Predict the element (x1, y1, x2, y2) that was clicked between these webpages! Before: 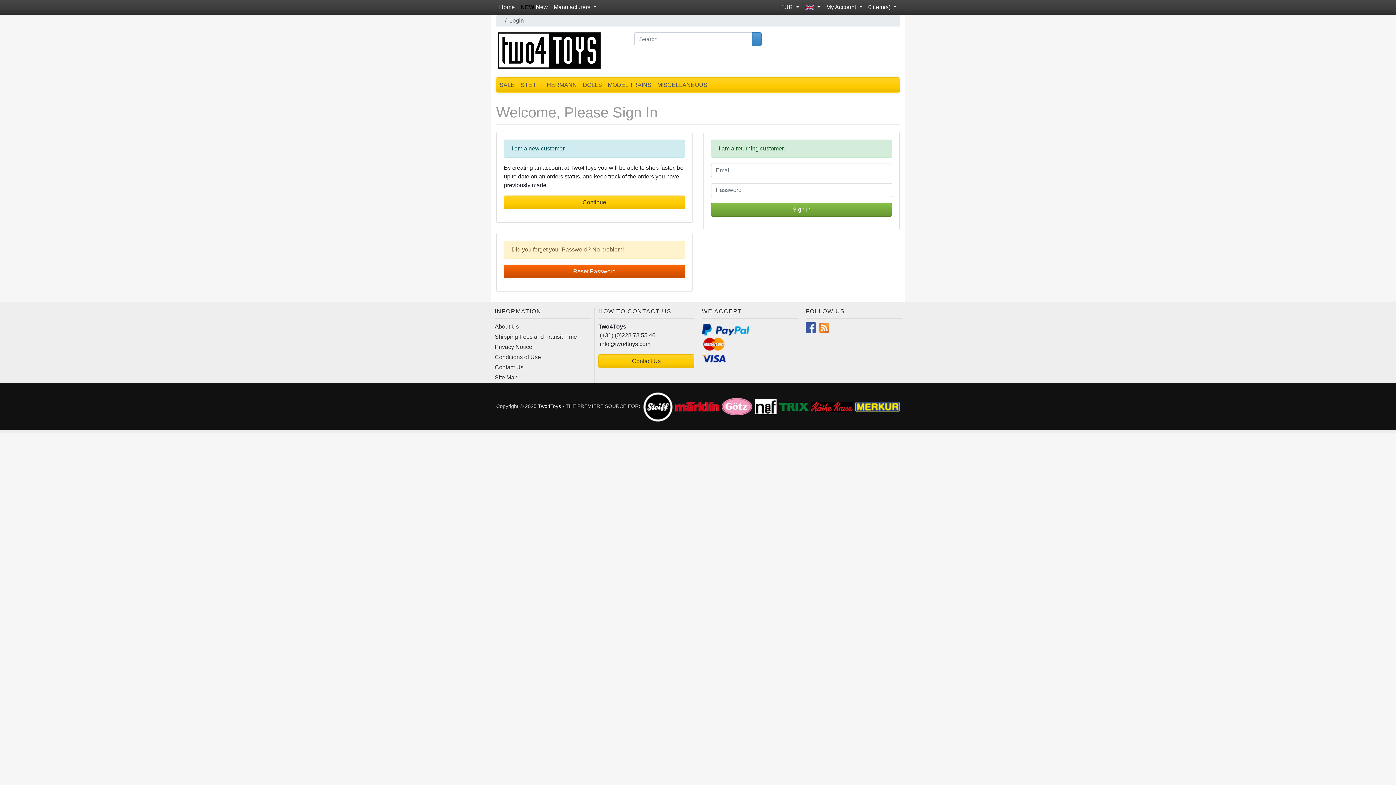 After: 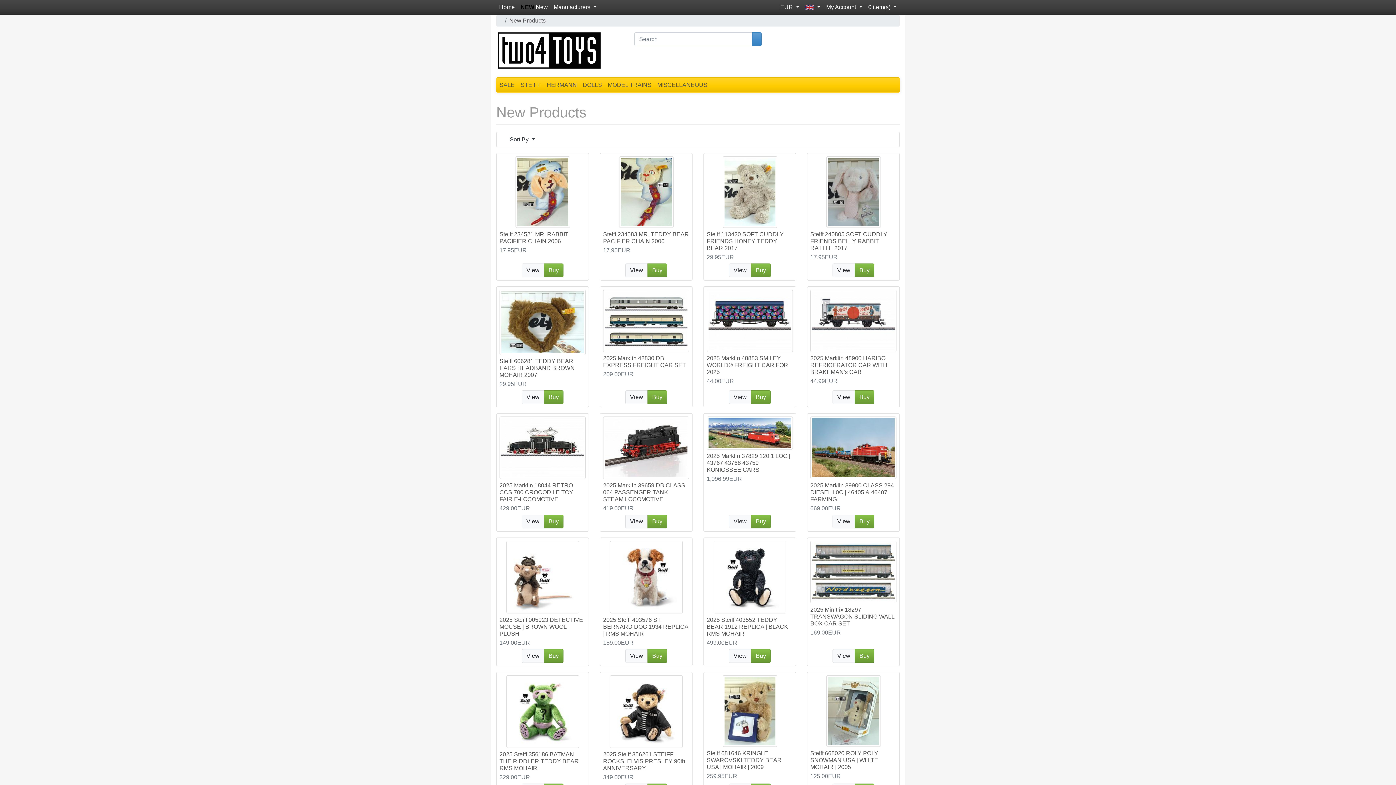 Action: label: NEW New bbox: (517, 0, 550, 14)